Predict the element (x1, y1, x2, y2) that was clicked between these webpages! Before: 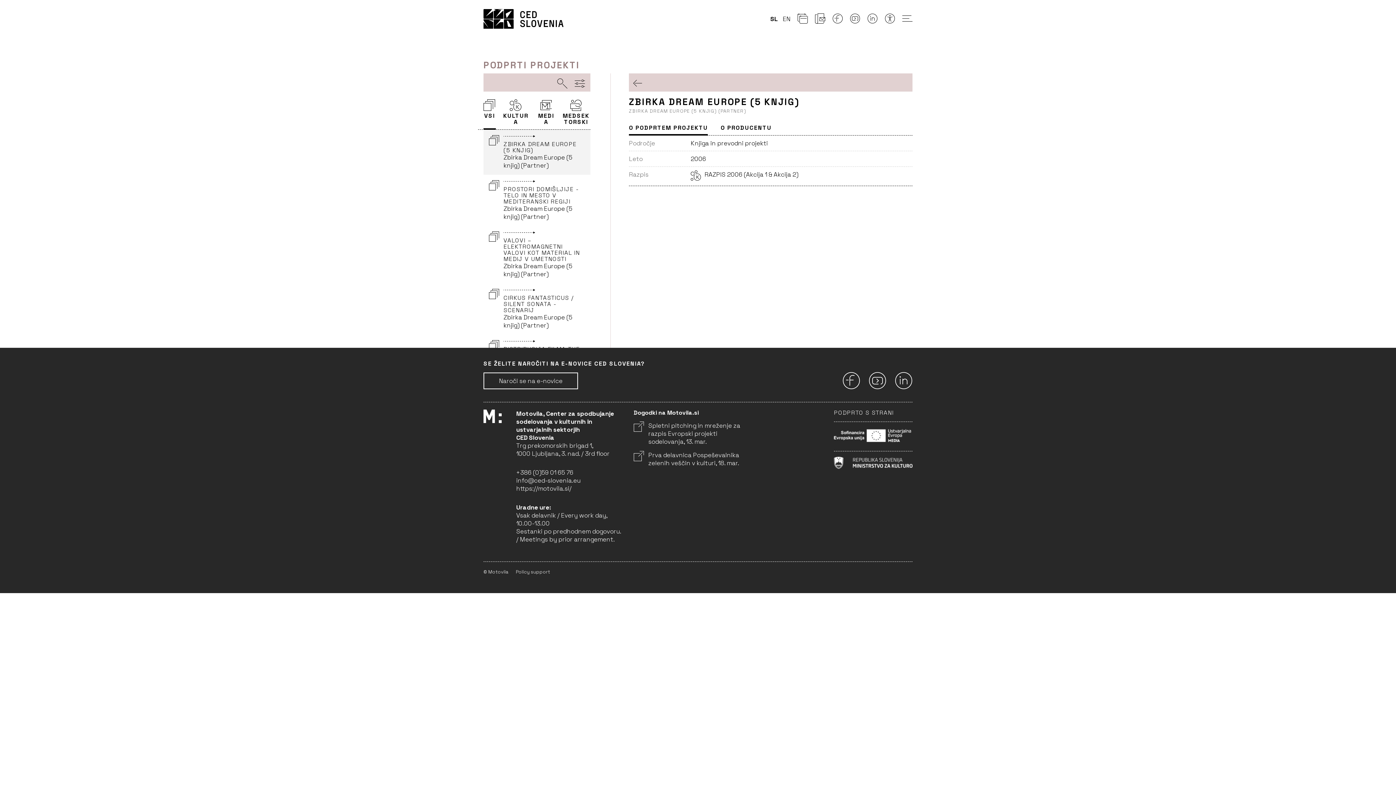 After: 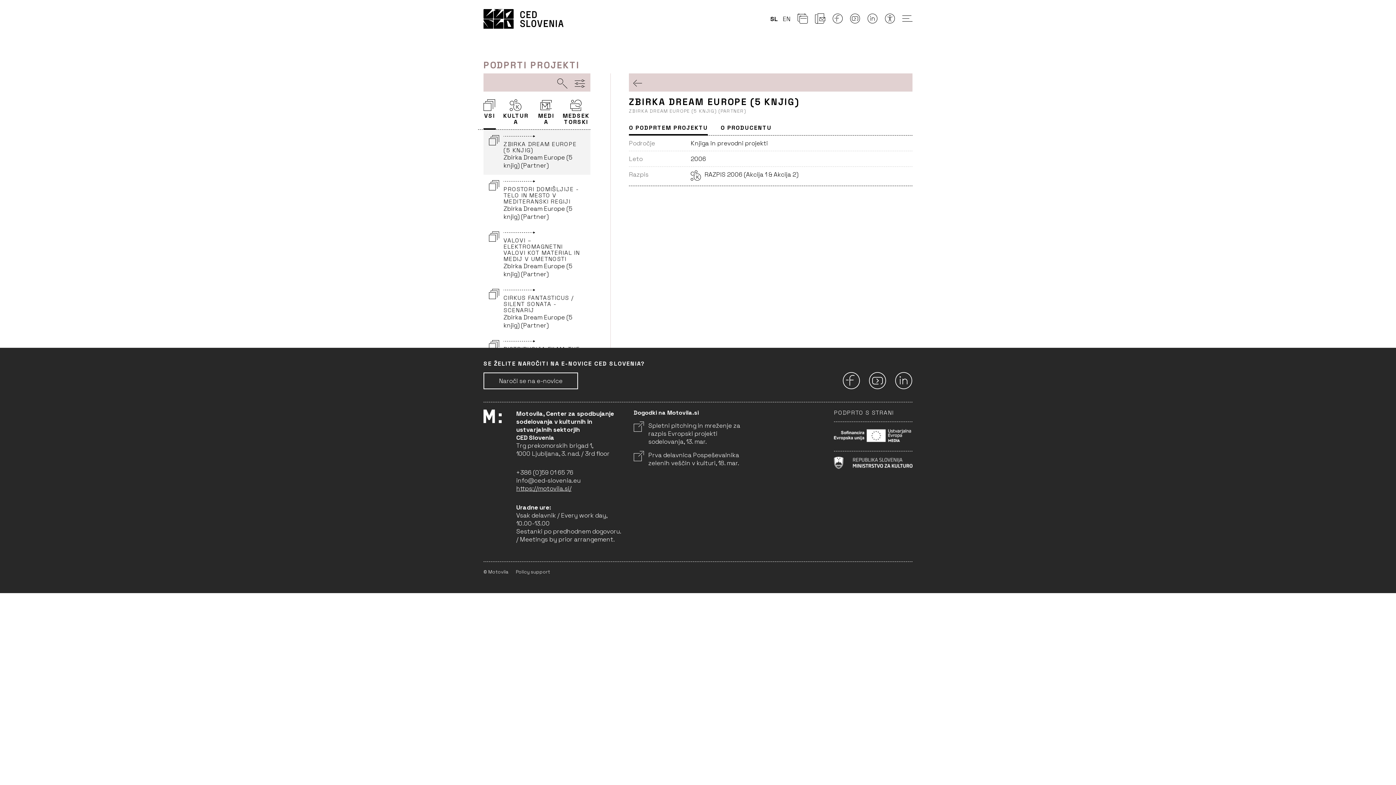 Action: label: https://motovila.si/ bbox: (516, 484, 623, 492)